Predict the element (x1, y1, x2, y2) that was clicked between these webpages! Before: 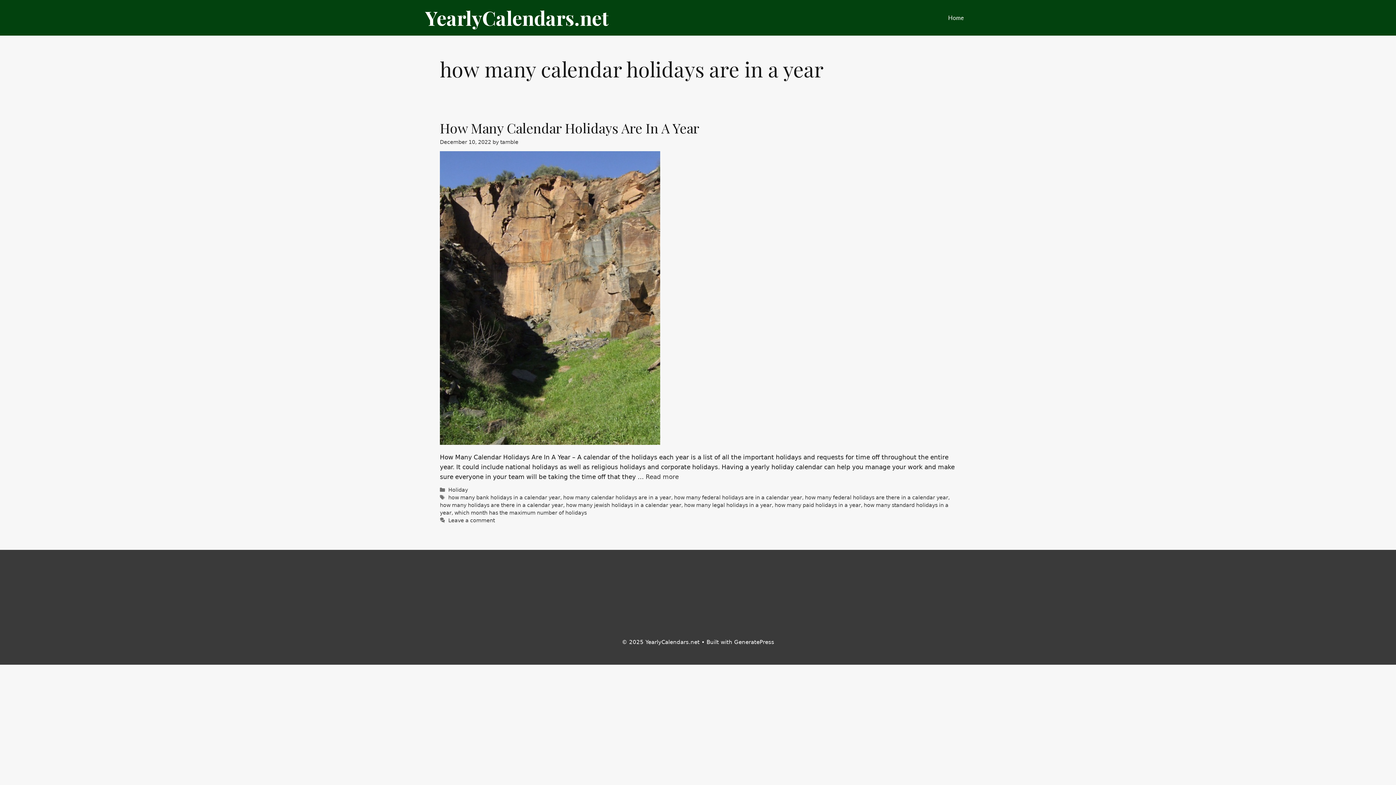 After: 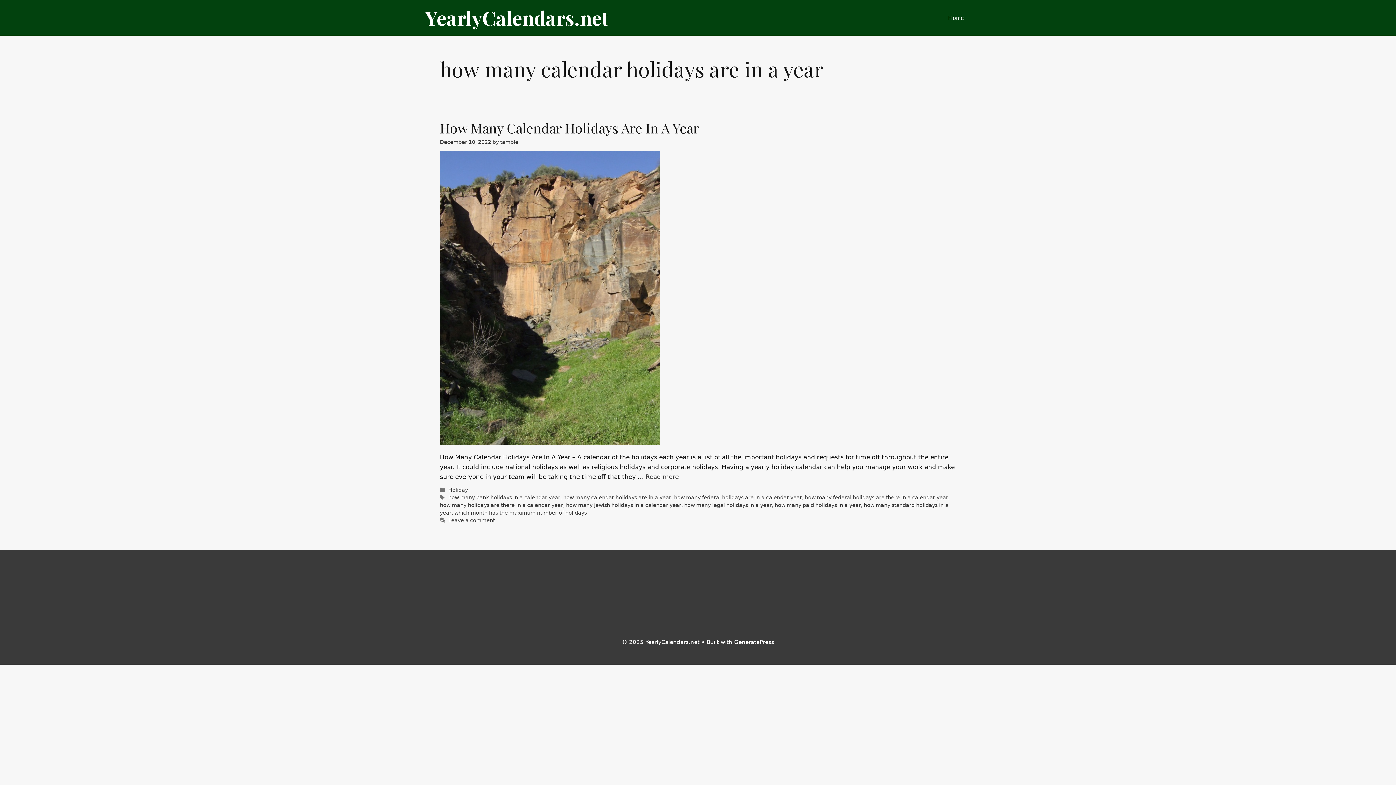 Action: label: how many calendar holidays are in a year bbox: (563, 494, 671, 500)